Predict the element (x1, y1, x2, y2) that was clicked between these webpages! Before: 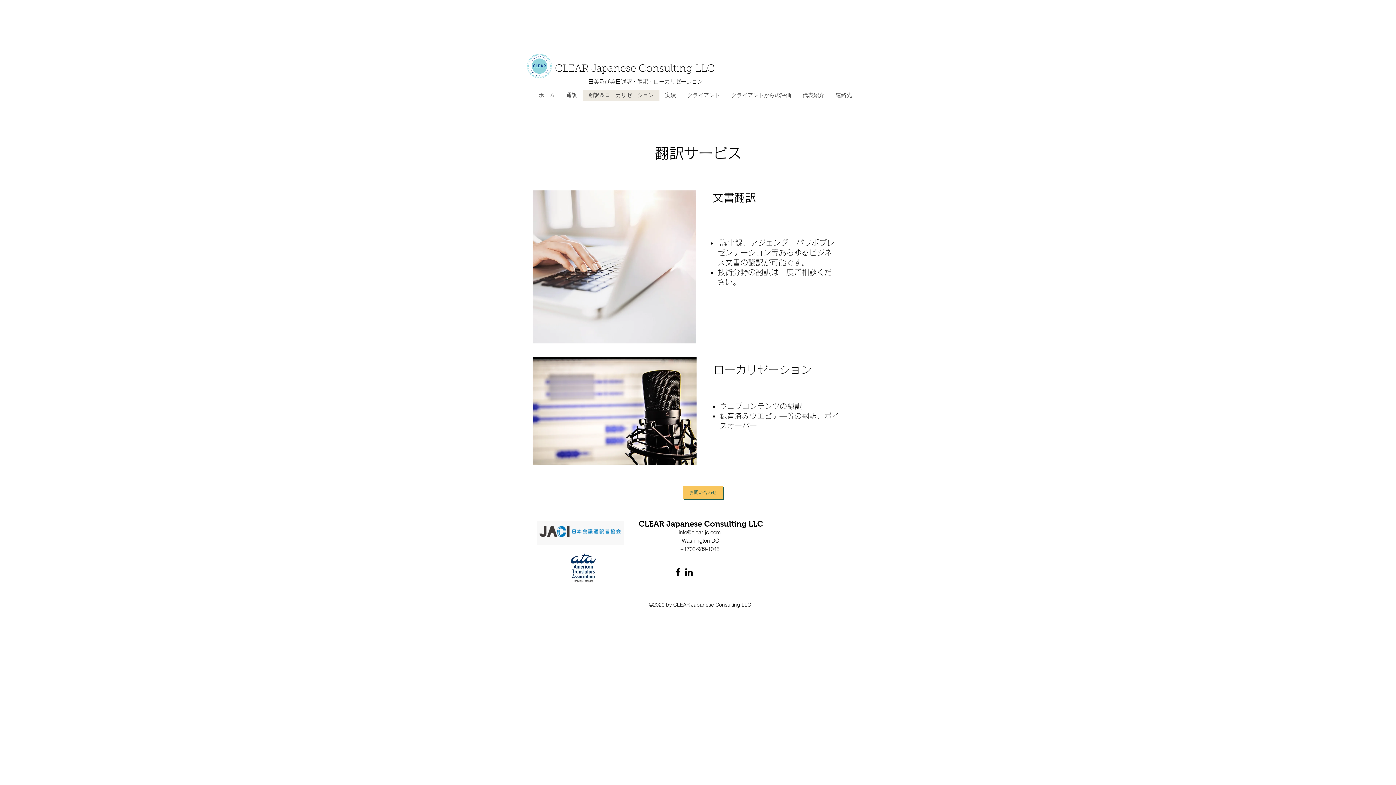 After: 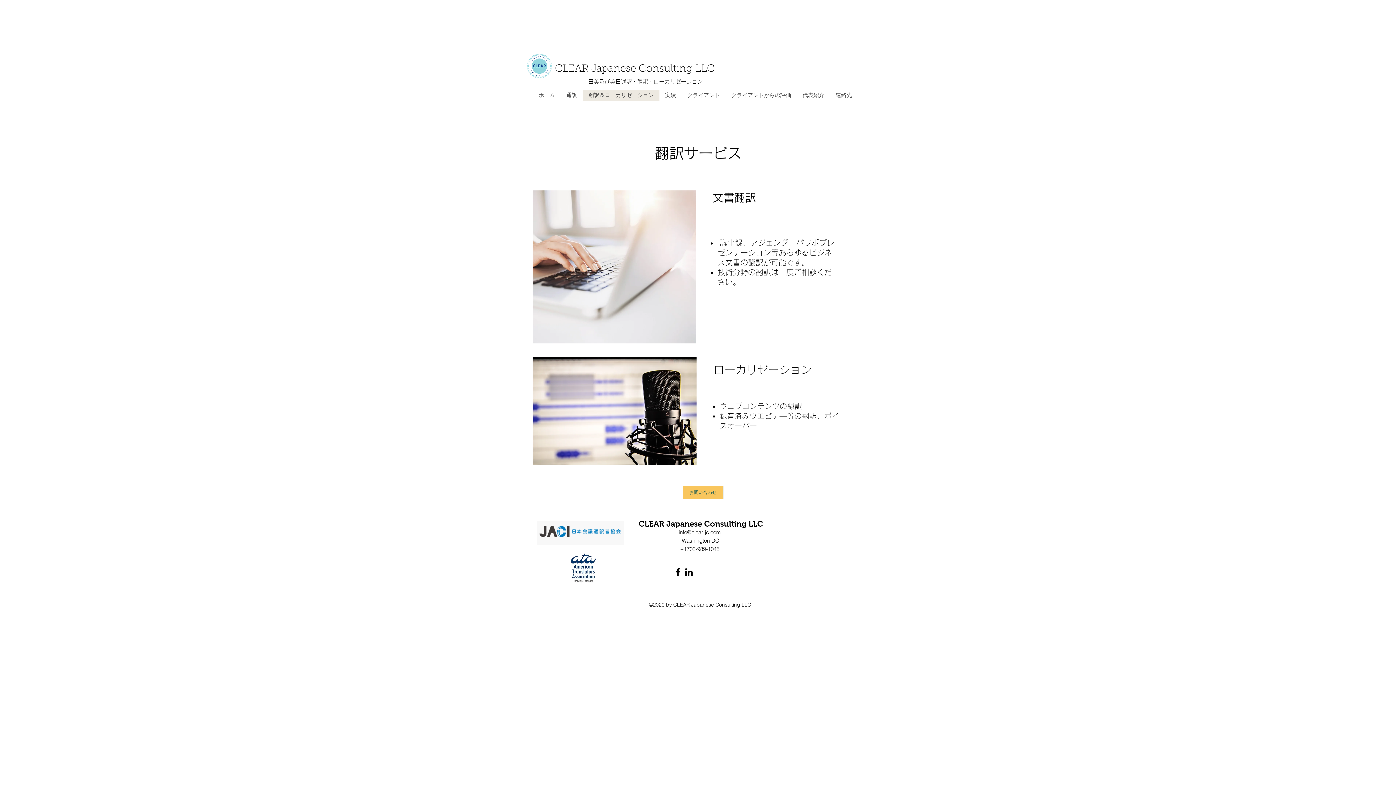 Action: label: お問い合わせ bbox: (683, 486, 723, 499)